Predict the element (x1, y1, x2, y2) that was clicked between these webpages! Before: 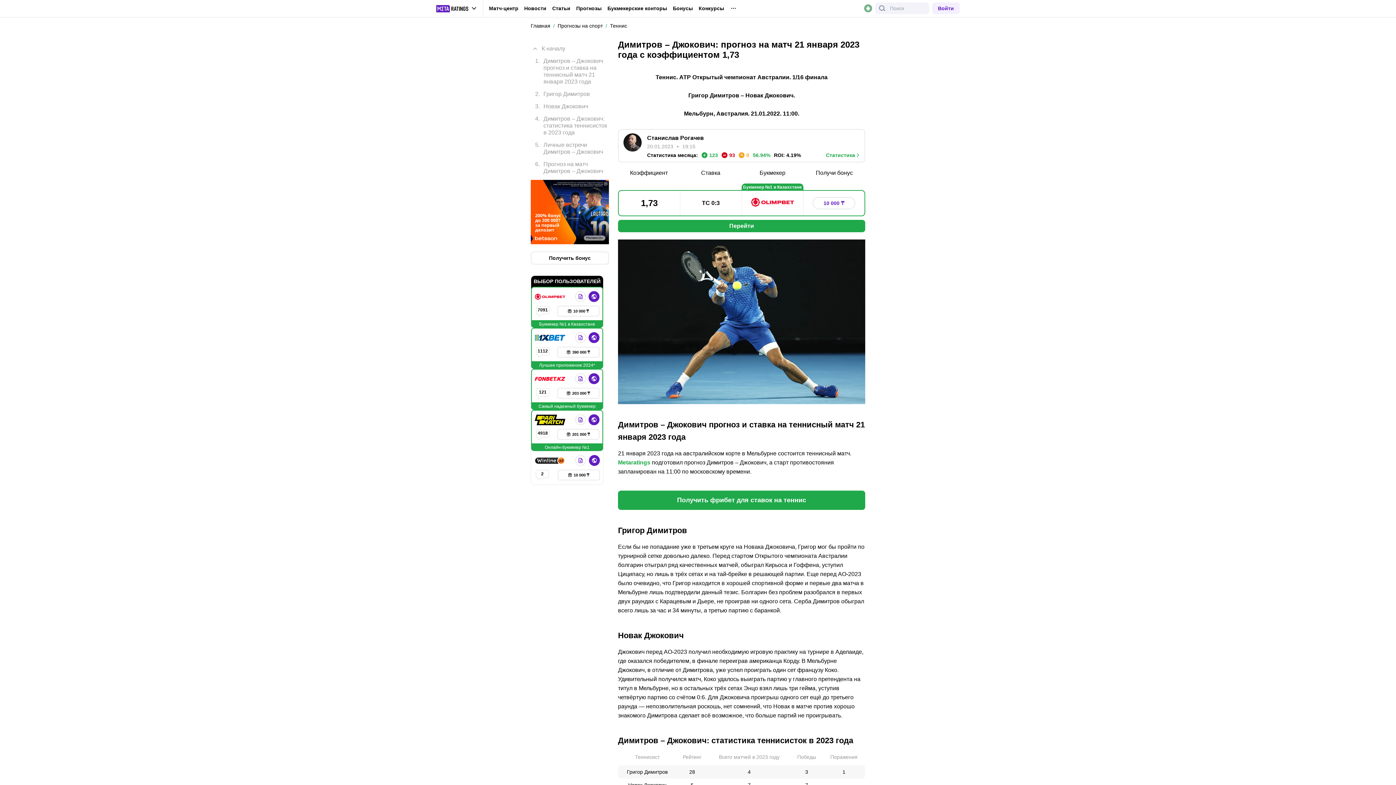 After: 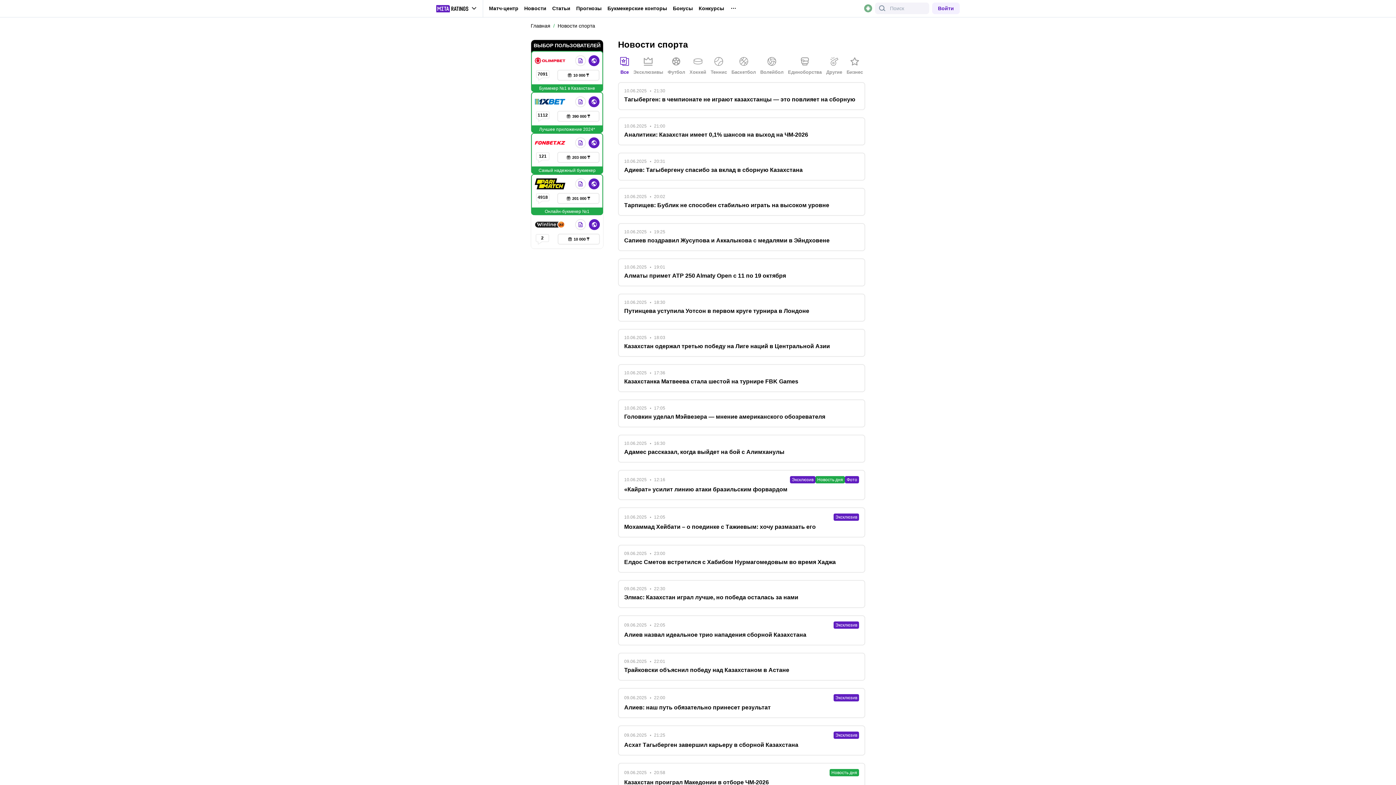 Action: label: Новости bbox: (524, 5, 546, 11)